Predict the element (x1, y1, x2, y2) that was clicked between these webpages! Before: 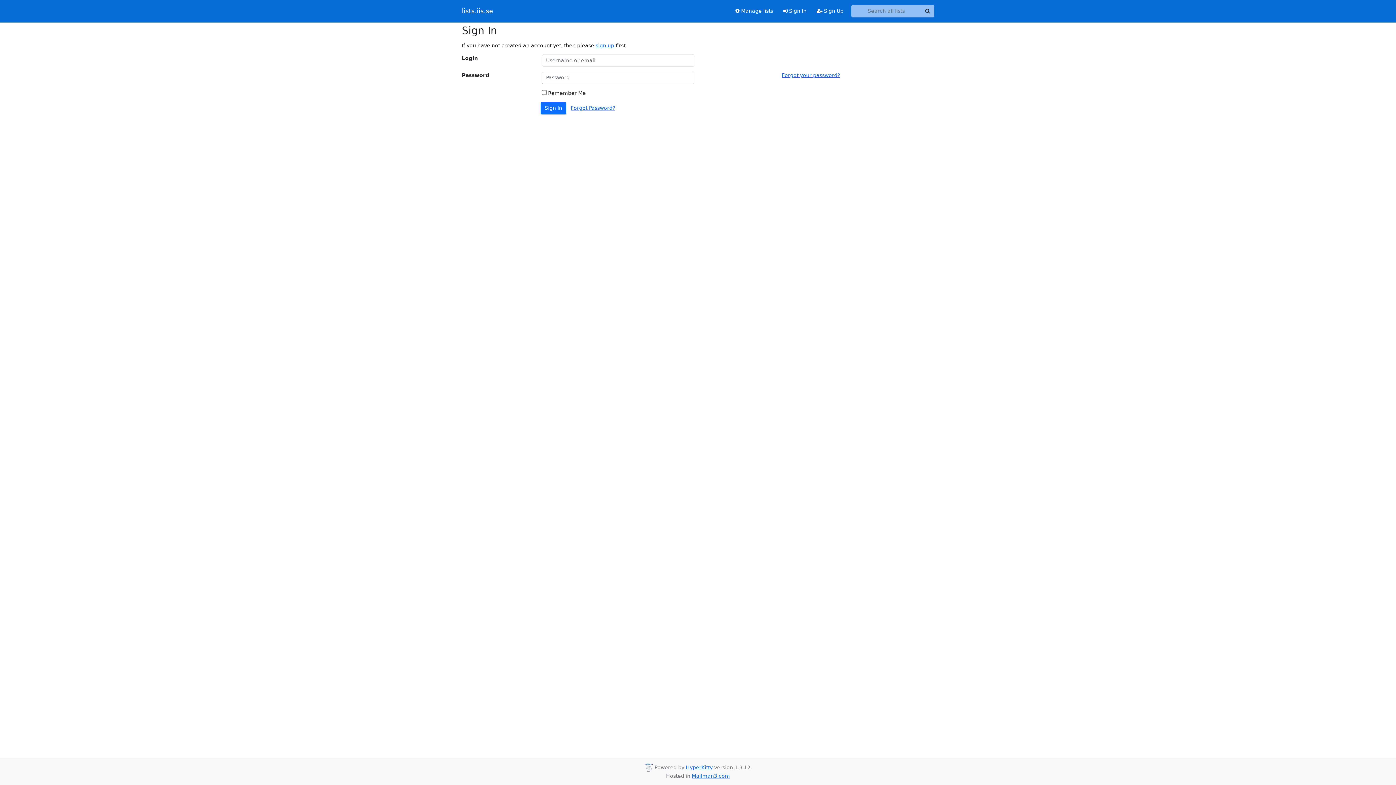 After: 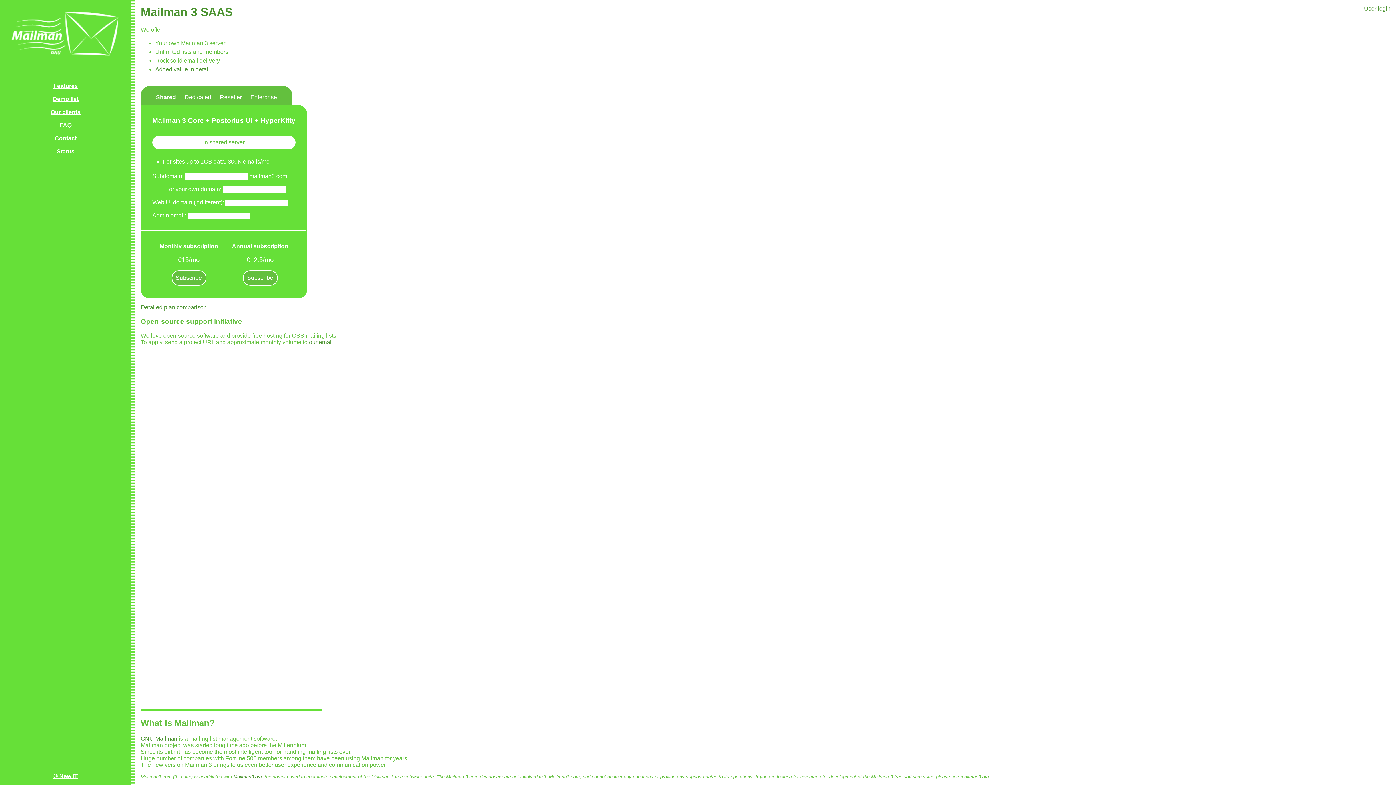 Action: bbox: (692, 773, 730, 779) label: Mailman3.com